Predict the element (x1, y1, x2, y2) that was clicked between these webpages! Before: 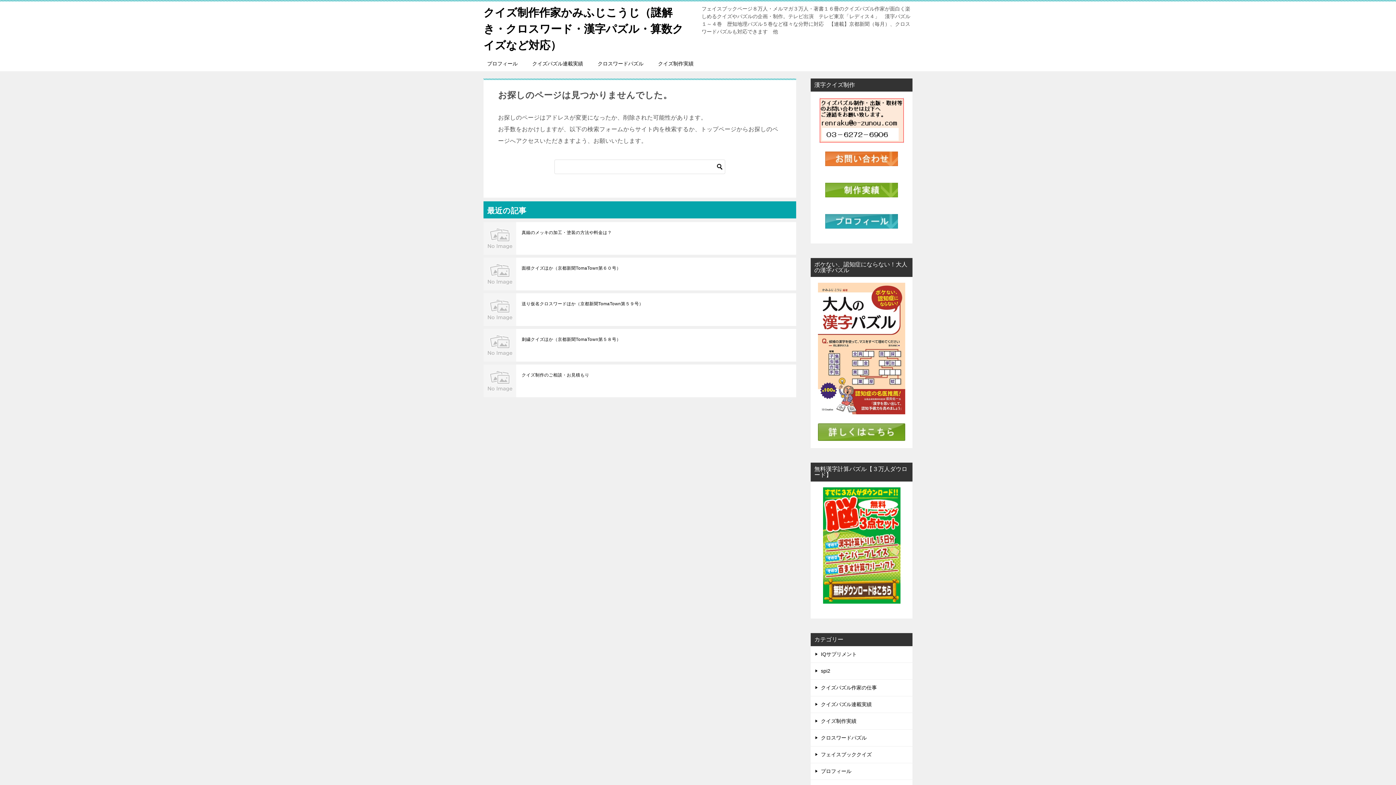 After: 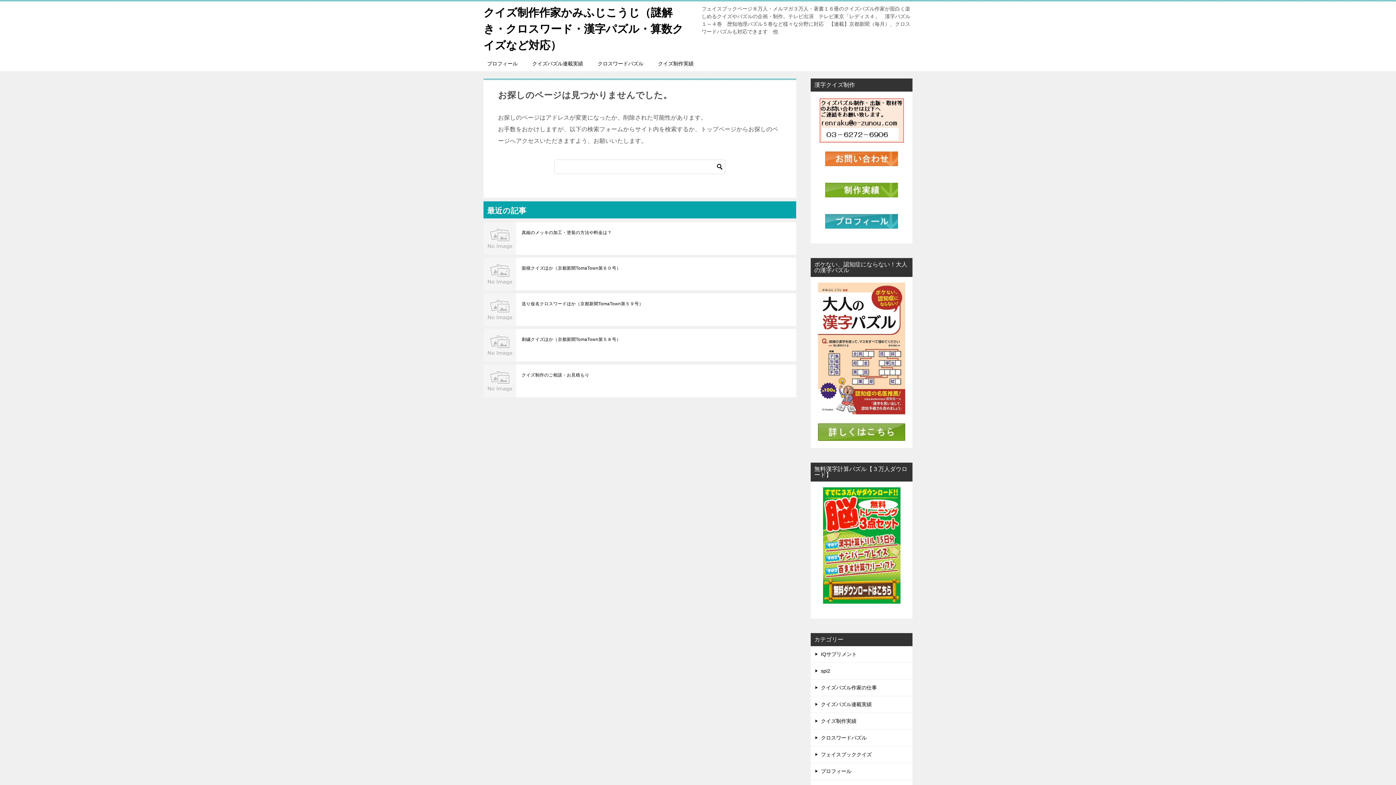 Action: bbox: (825, 158, 898, 164)